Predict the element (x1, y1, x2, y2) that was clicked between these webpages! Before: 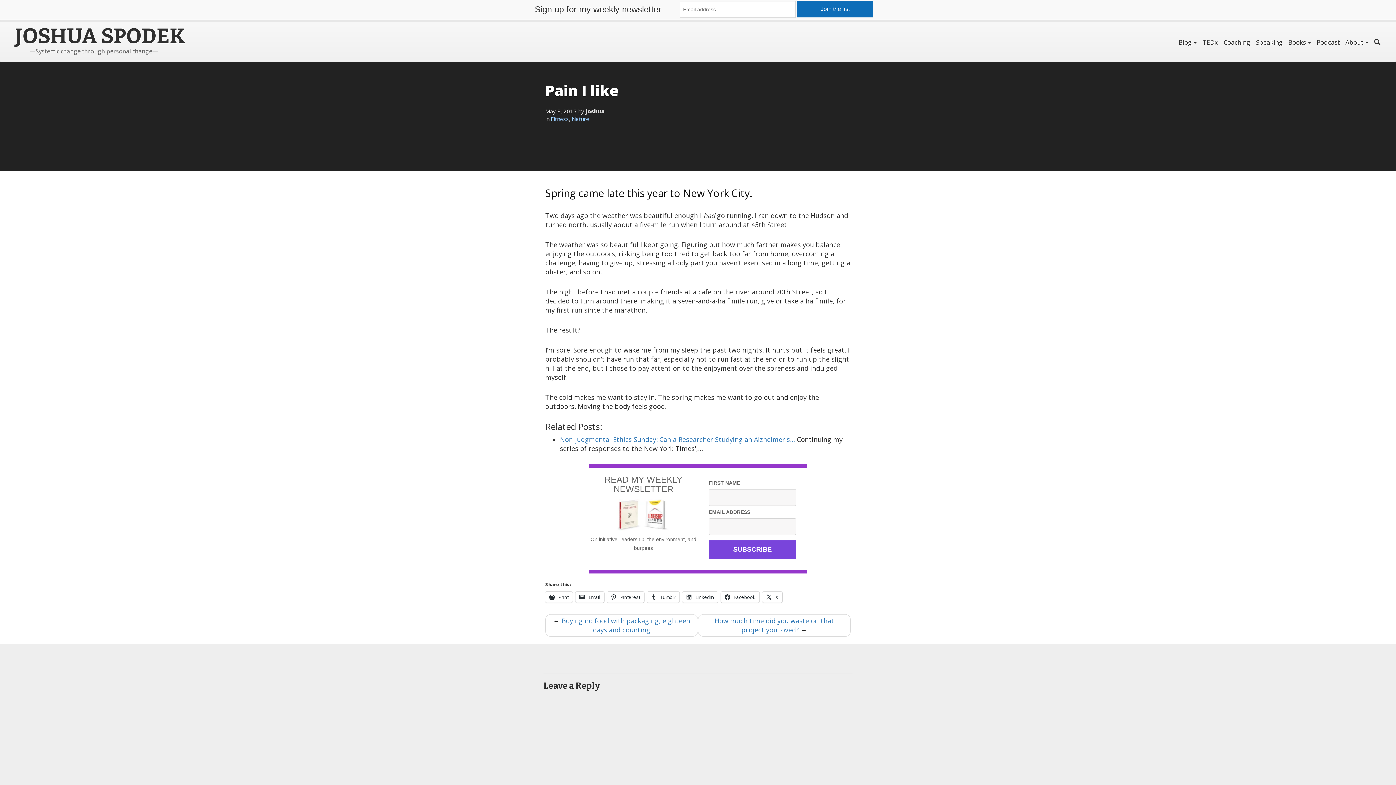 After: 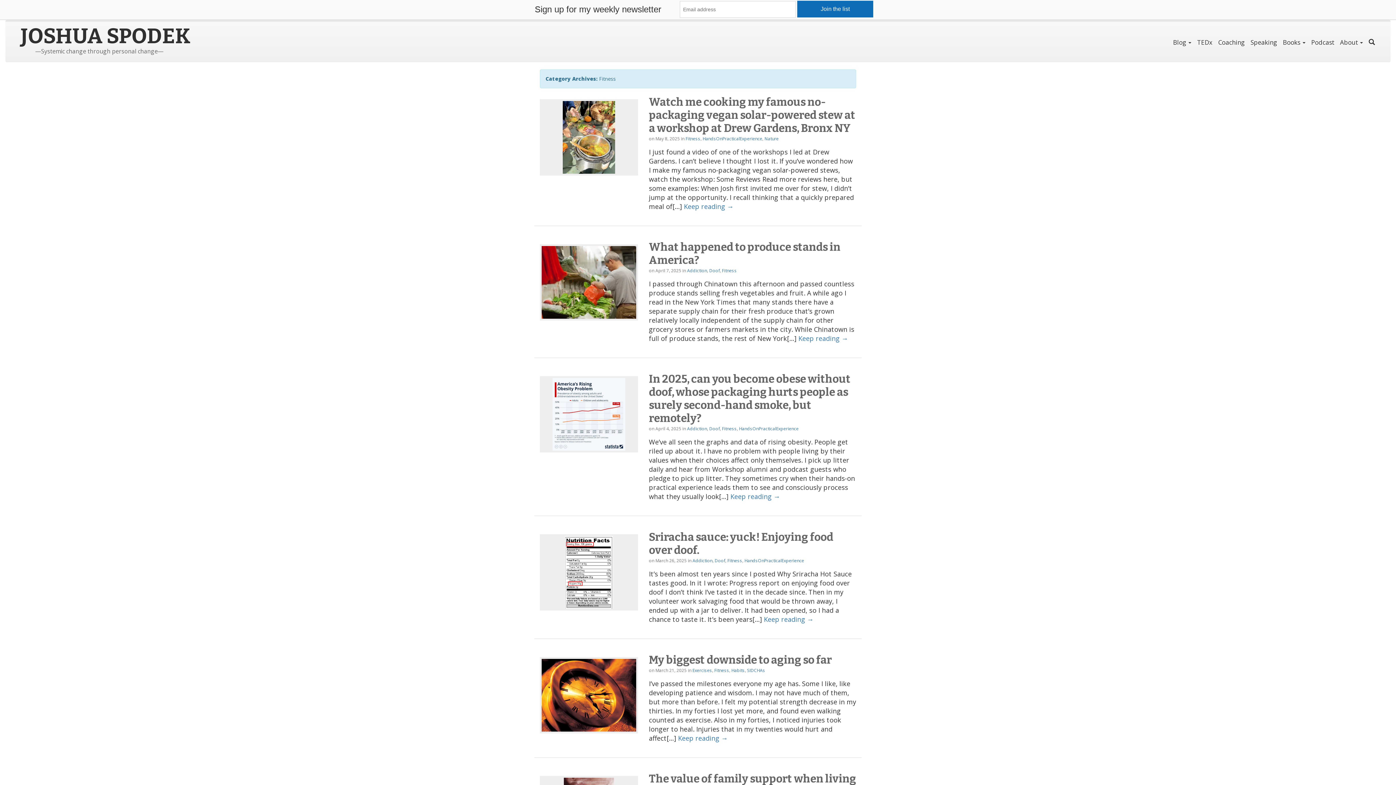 Action: bbox: (550, 115, 569, 122) label: Fitness